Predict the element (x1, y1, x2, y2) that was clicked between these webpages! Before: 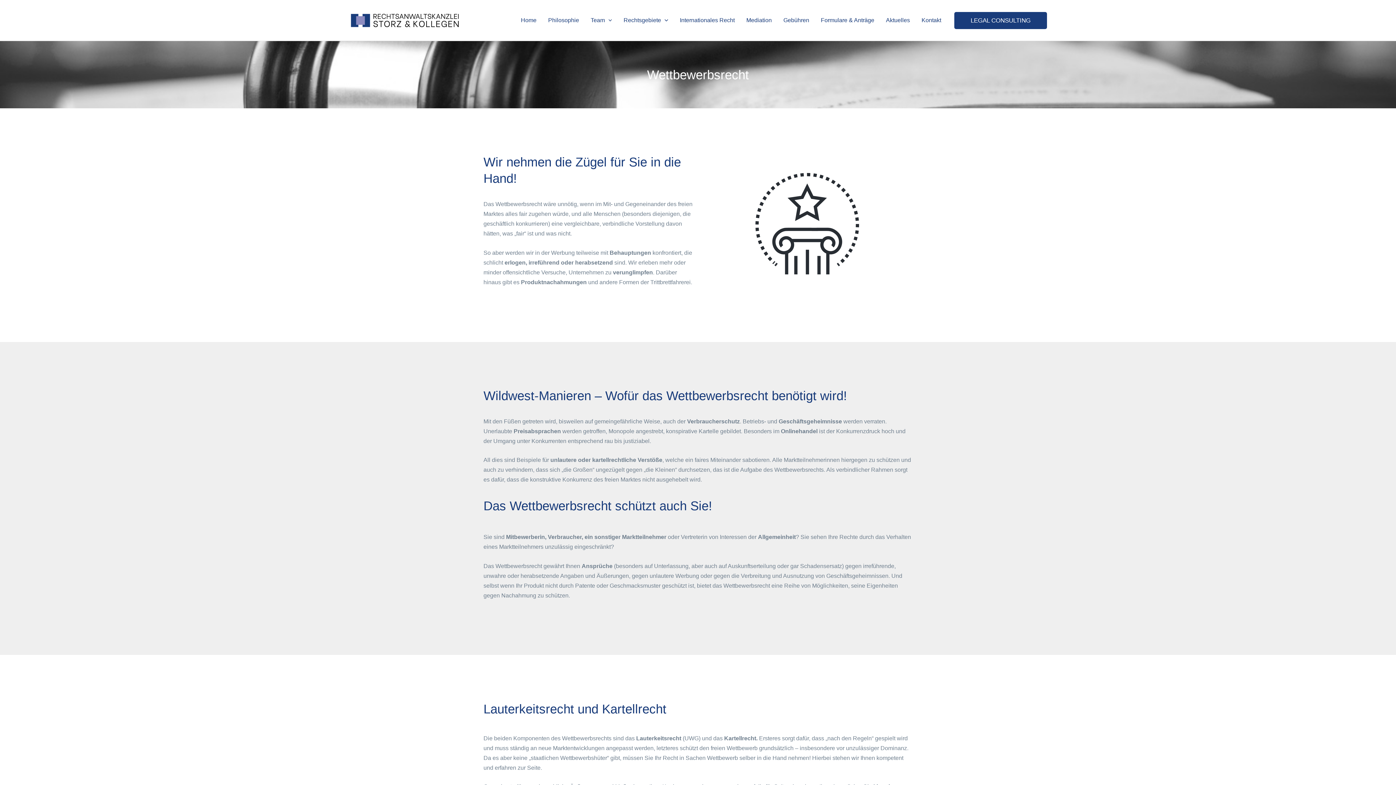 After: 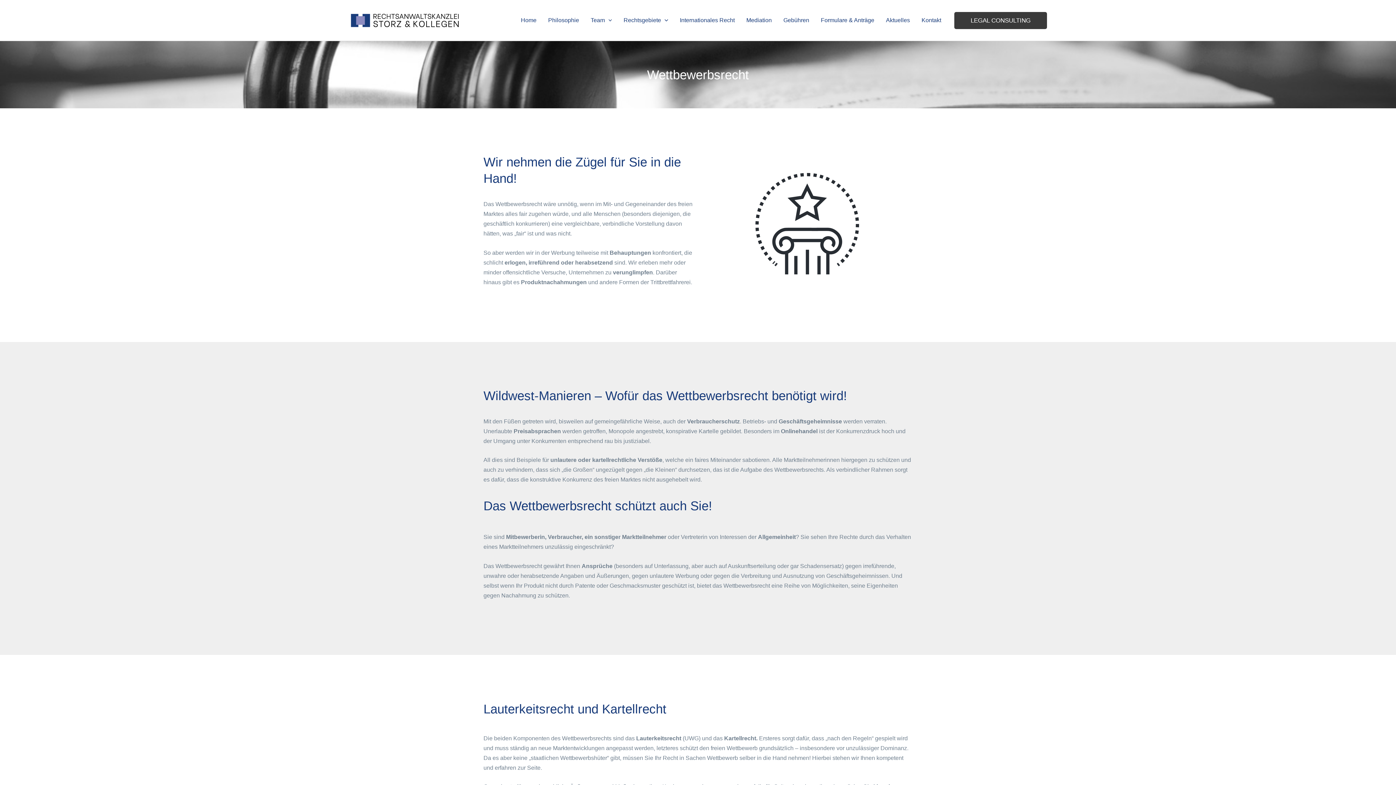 Action: label: LEGAL CONSULTING bbox: (954, 11, 1047, 28)